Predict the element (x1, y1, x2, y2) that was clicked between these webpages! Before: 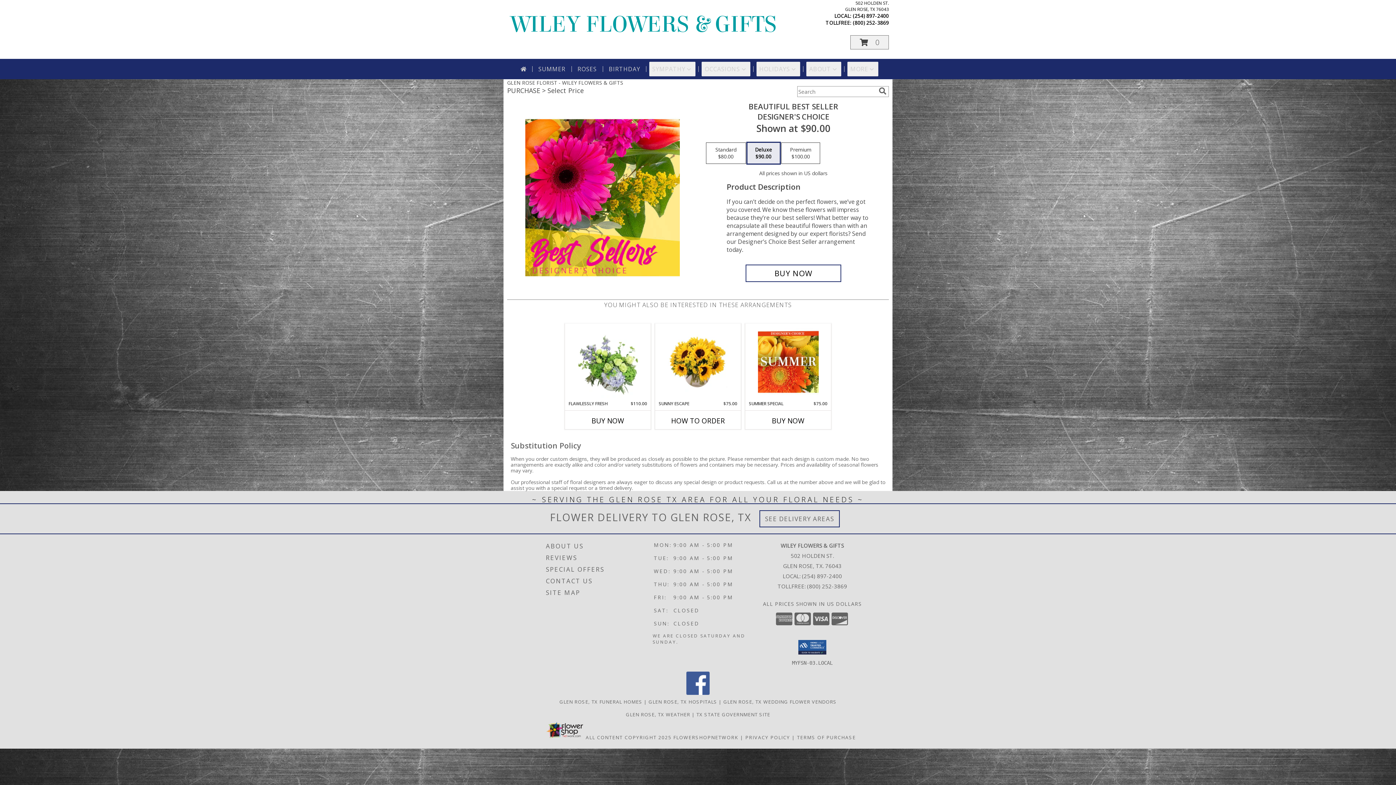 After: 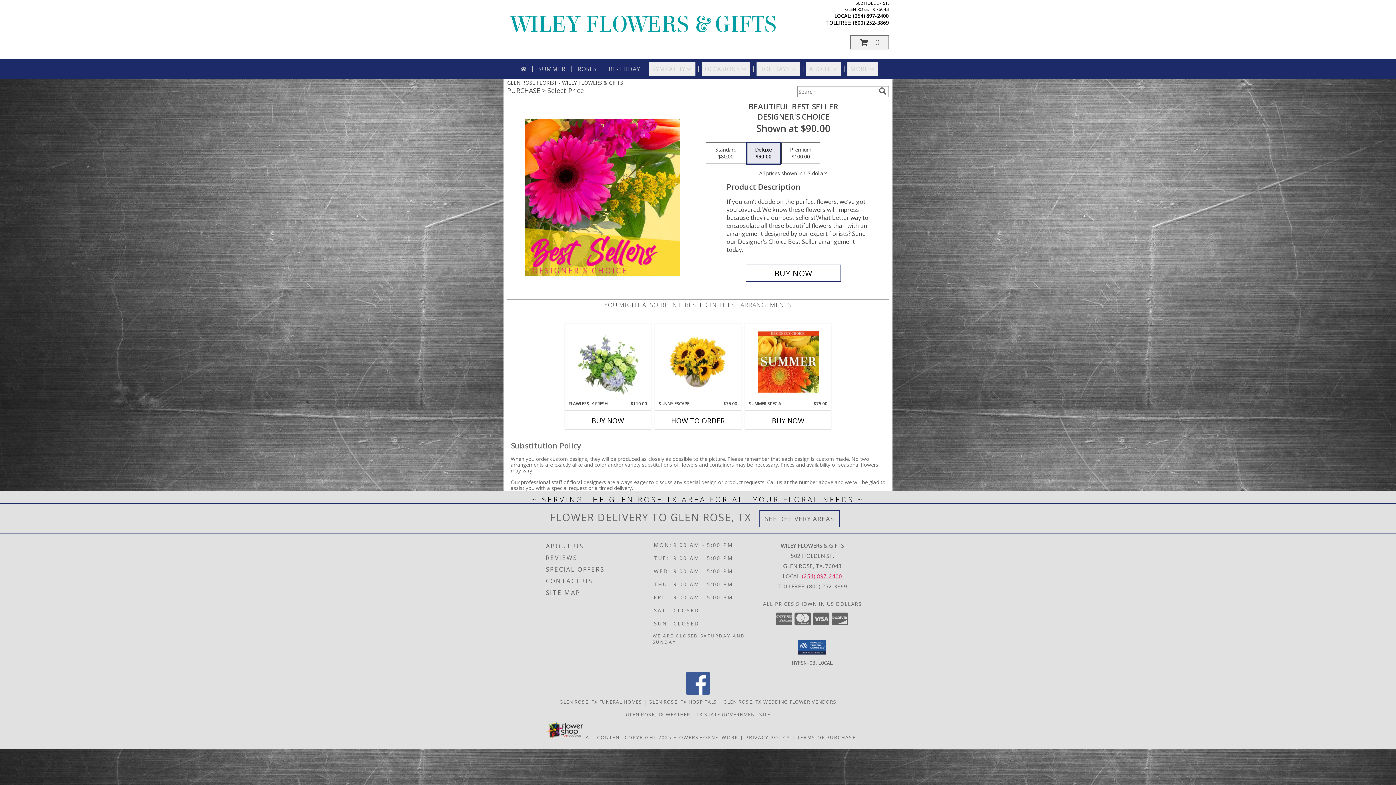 Action: label: Call local number: +1-254-897-2400 bbox: (802, 572, 842, 579)